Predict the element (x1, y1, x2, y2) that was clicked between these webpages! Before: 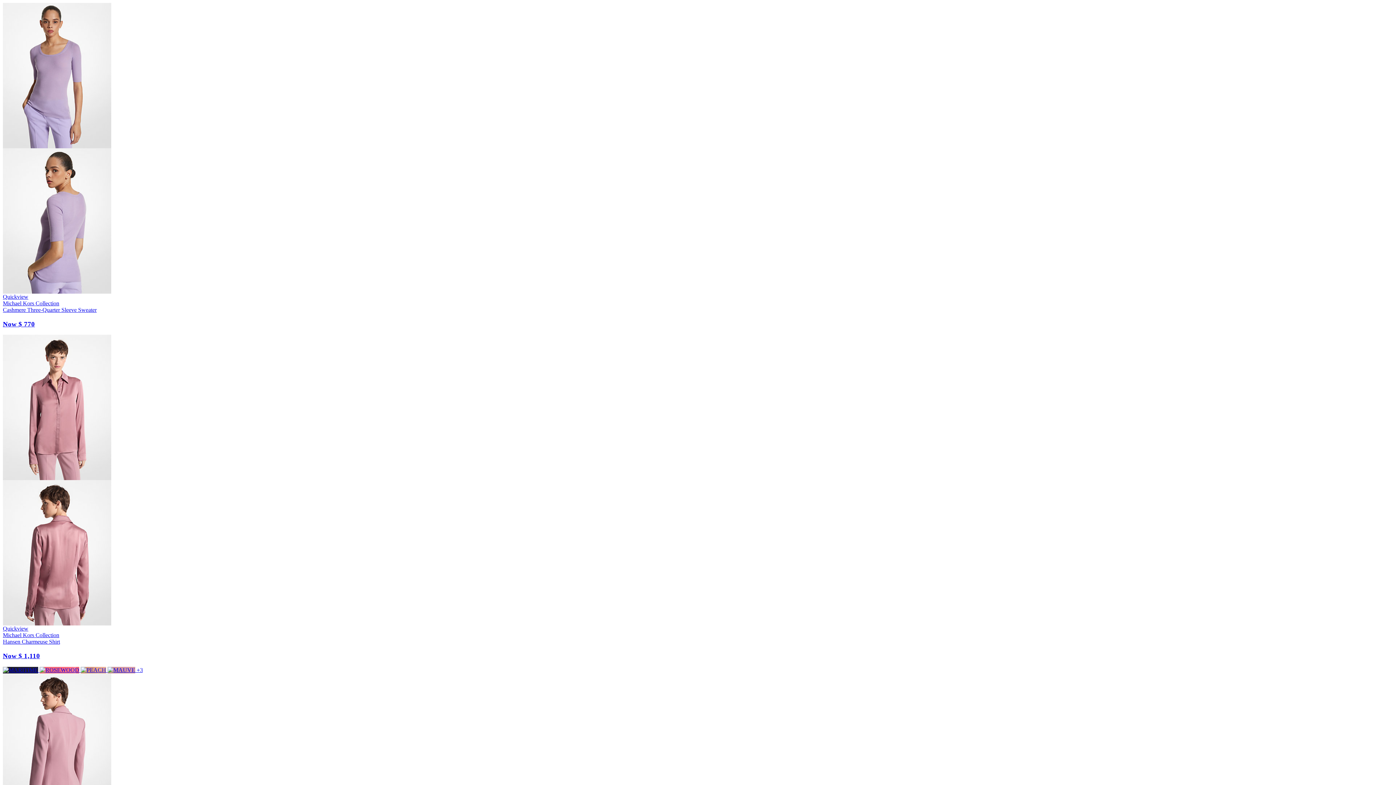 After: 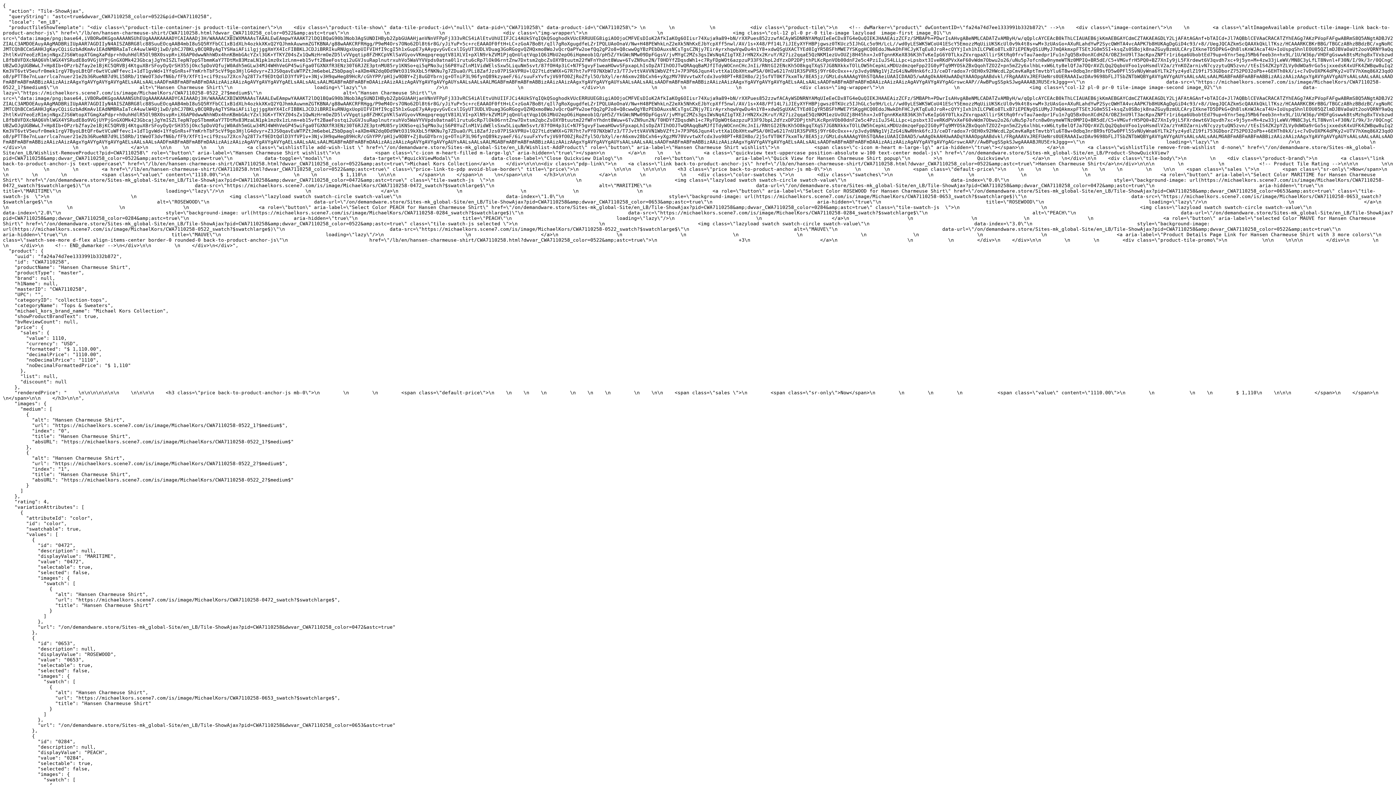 Action: bbox: (107, 667, 136, 673) label: selected Color MAUVE for Hansen Charmeuse Shirt